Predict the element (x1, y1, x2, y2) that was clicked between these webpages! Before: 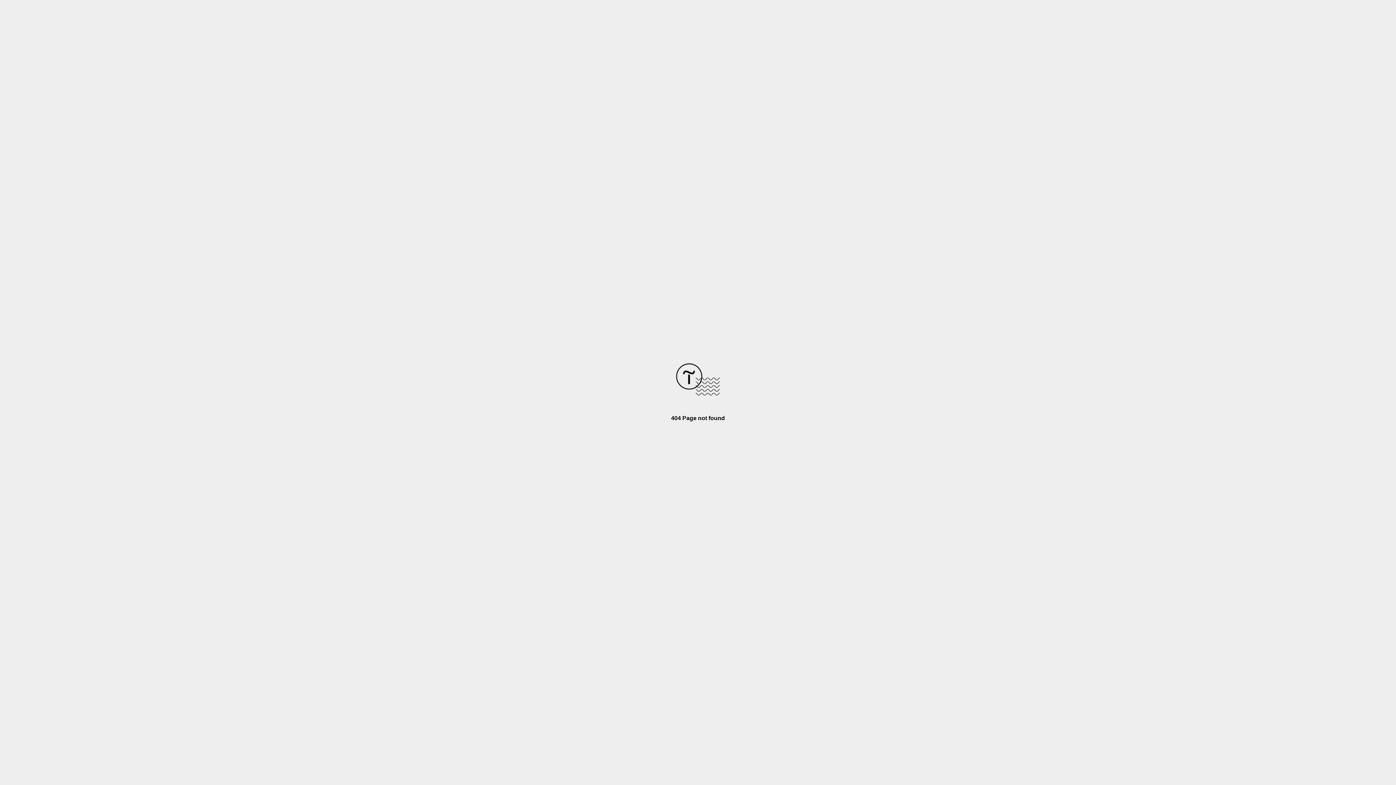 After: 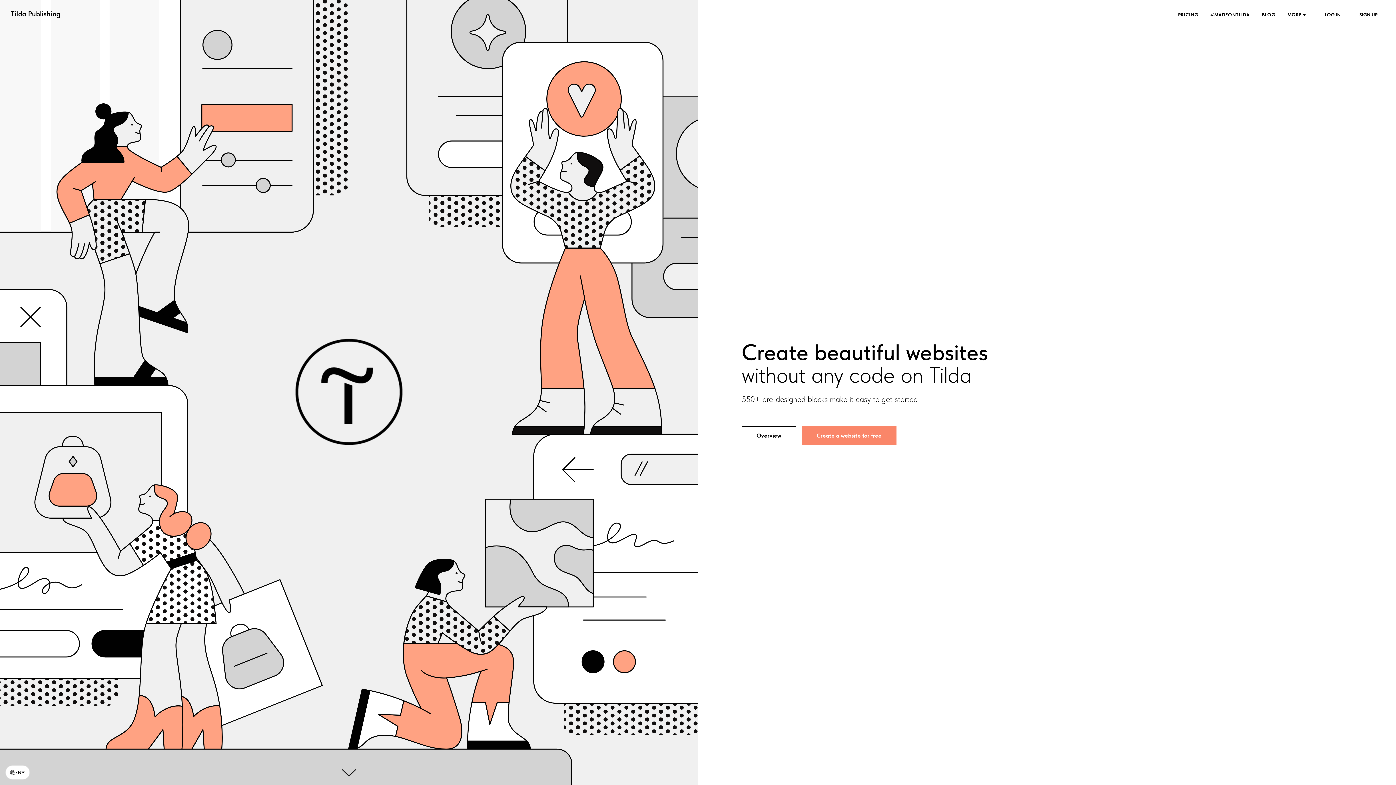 Action: bbox: (676, 390, 720, 396)